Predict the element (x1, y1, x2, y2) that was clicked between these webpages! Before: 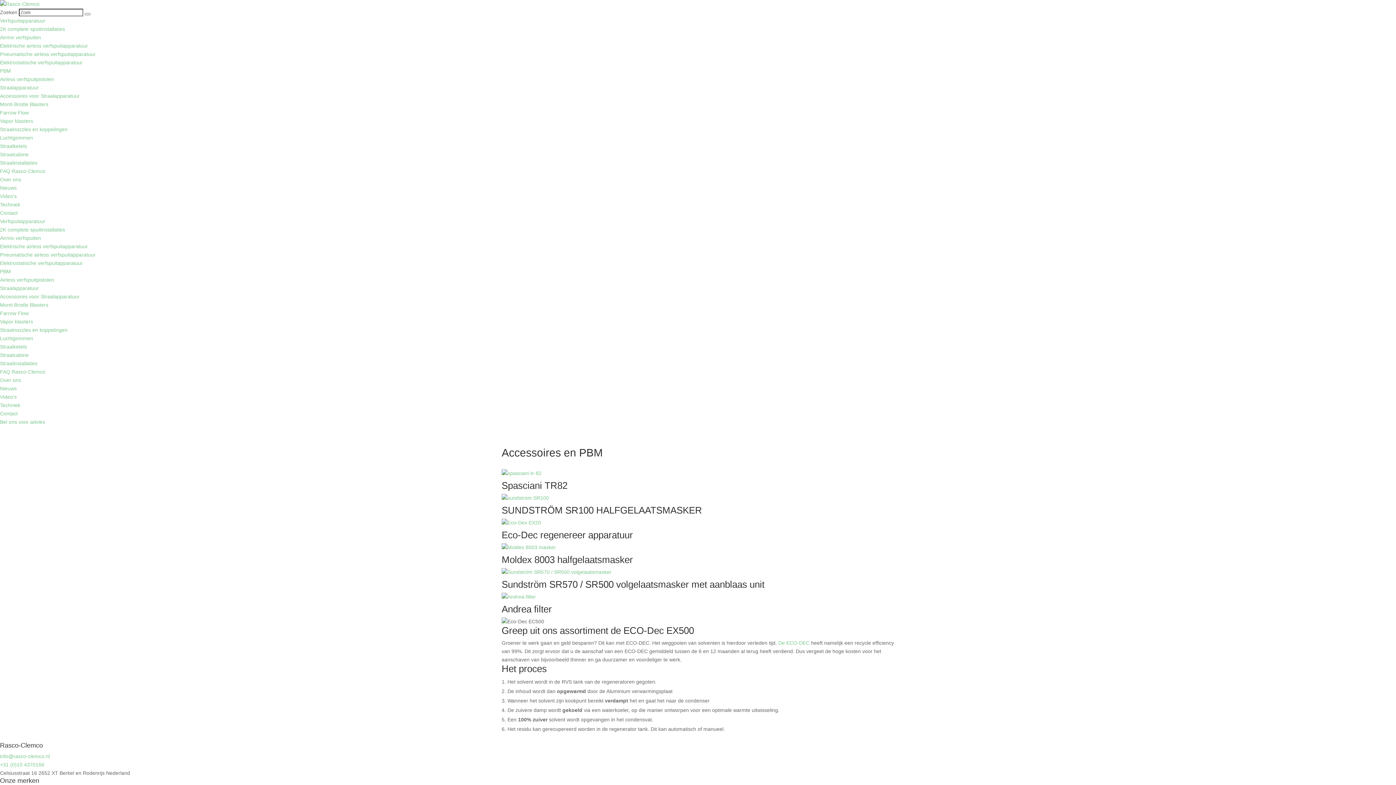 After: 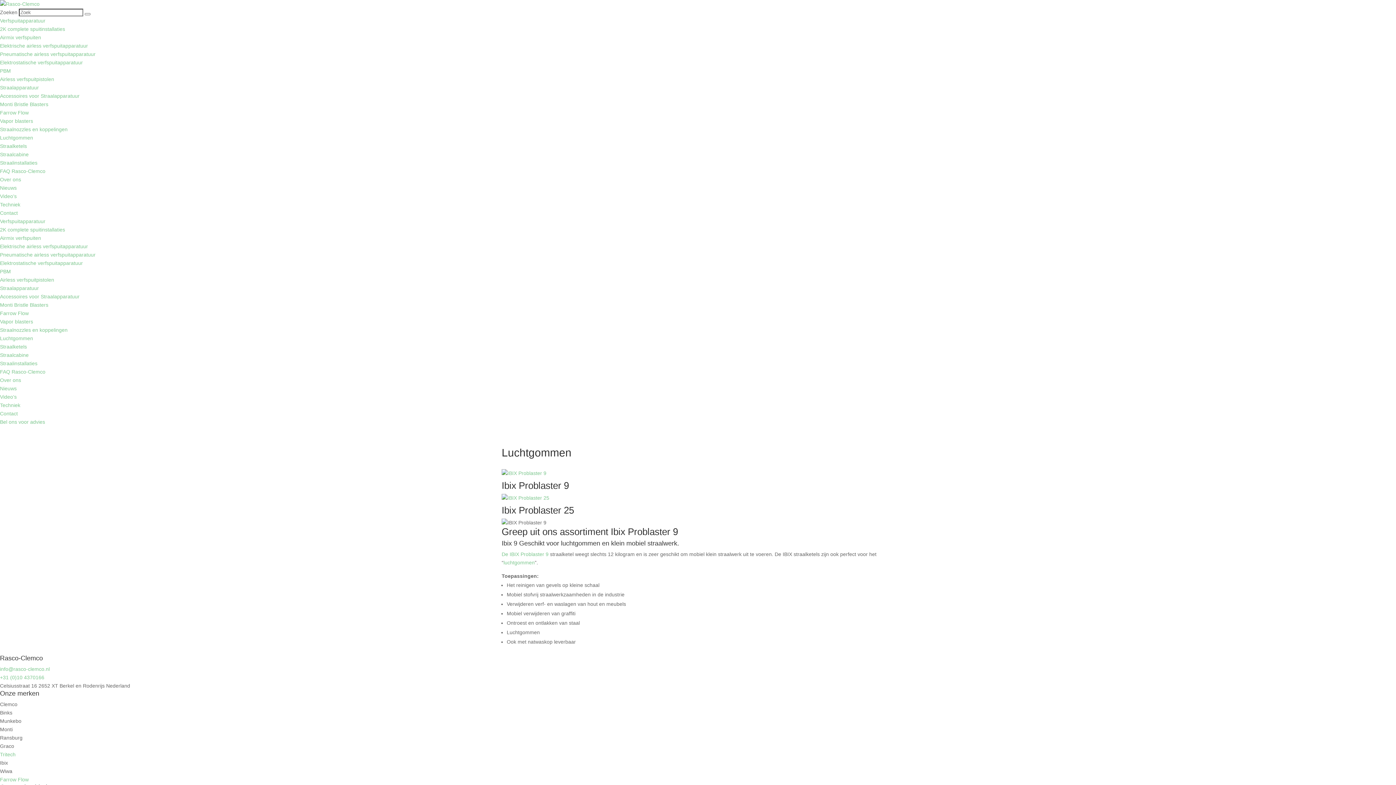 Action: label: Luchtgommen bbox: (0, 134, 33, 140)